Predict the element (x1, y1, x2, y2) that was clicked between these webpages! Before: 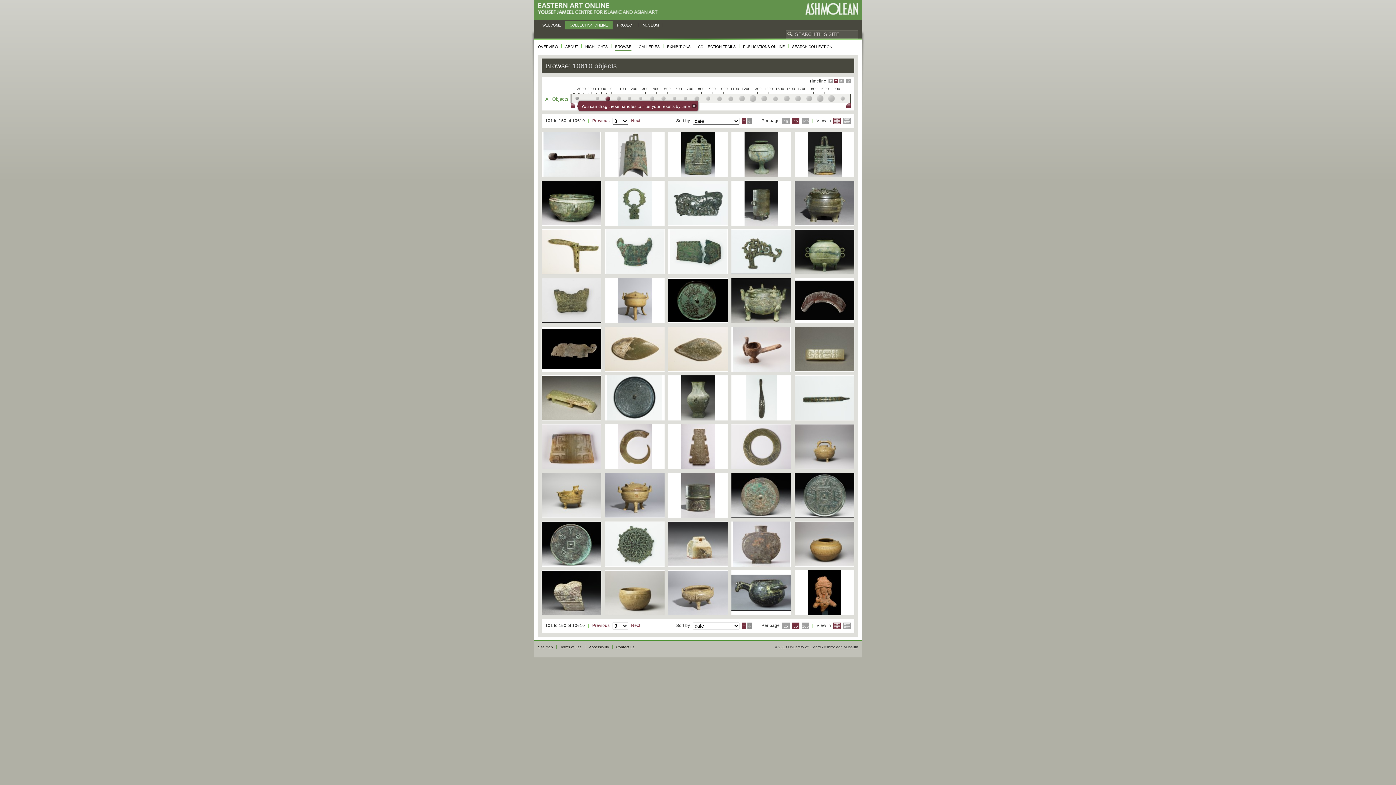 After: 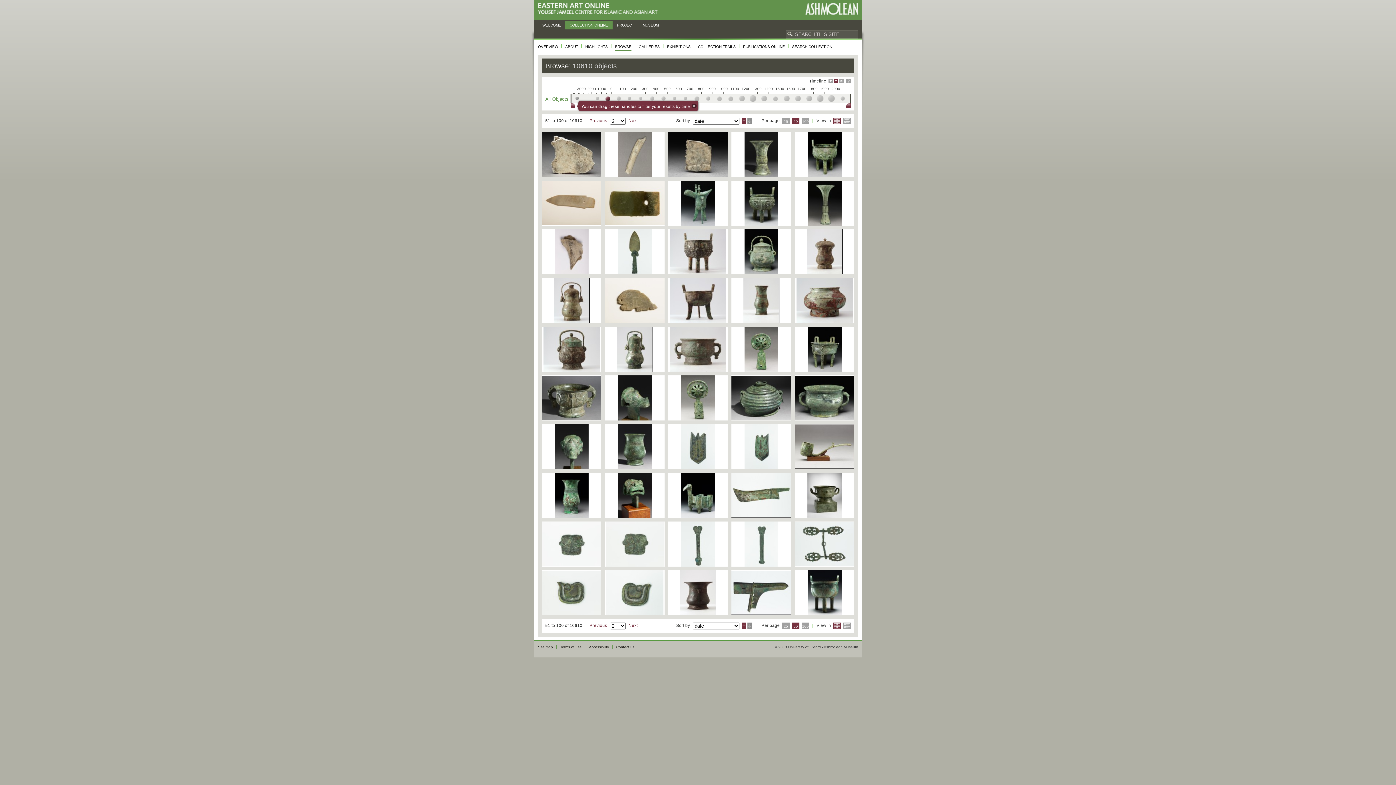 Action: label: Previous bbox: (592, 117, 609, 123)